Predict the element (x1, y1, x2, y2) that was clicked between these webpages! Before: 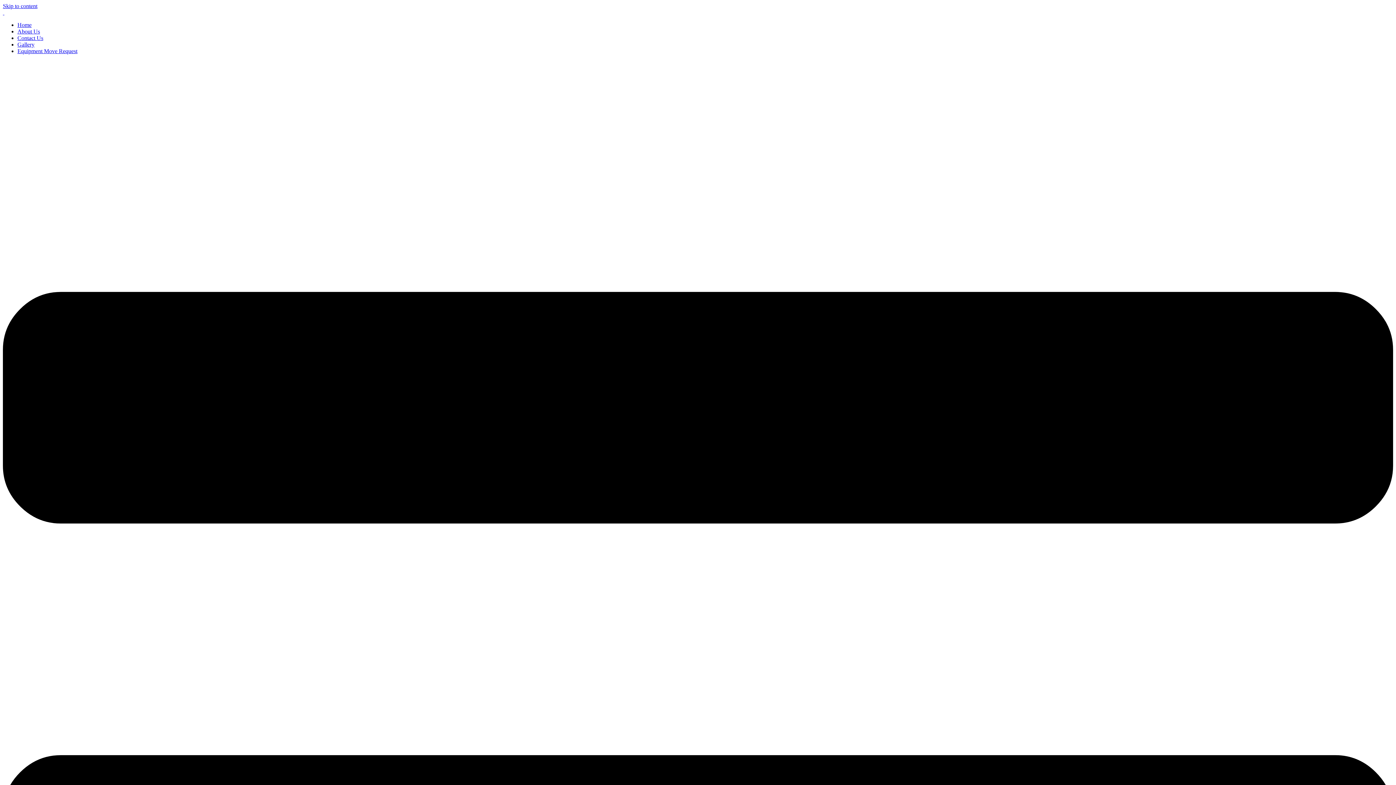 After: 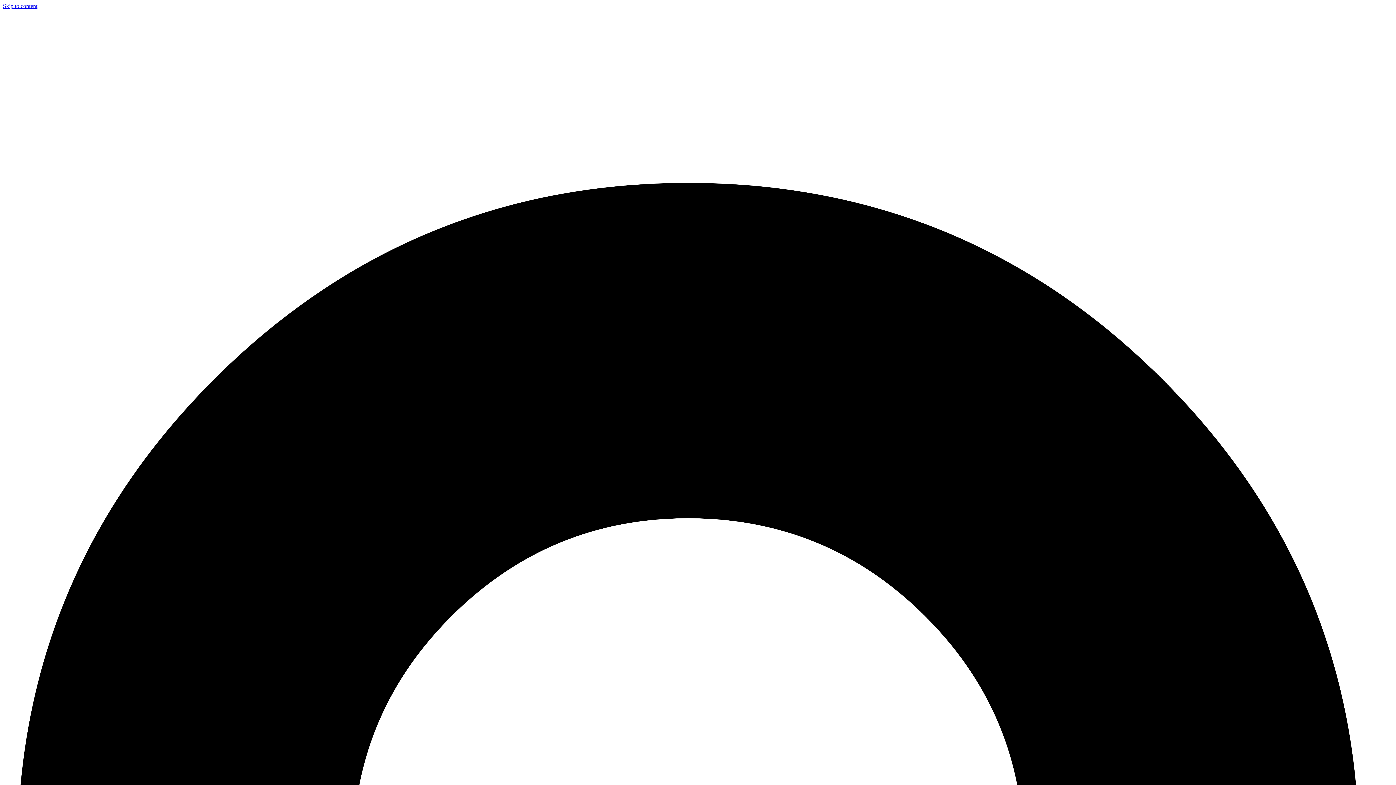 Action: bbox: (2, 9, 4, 15) label:  